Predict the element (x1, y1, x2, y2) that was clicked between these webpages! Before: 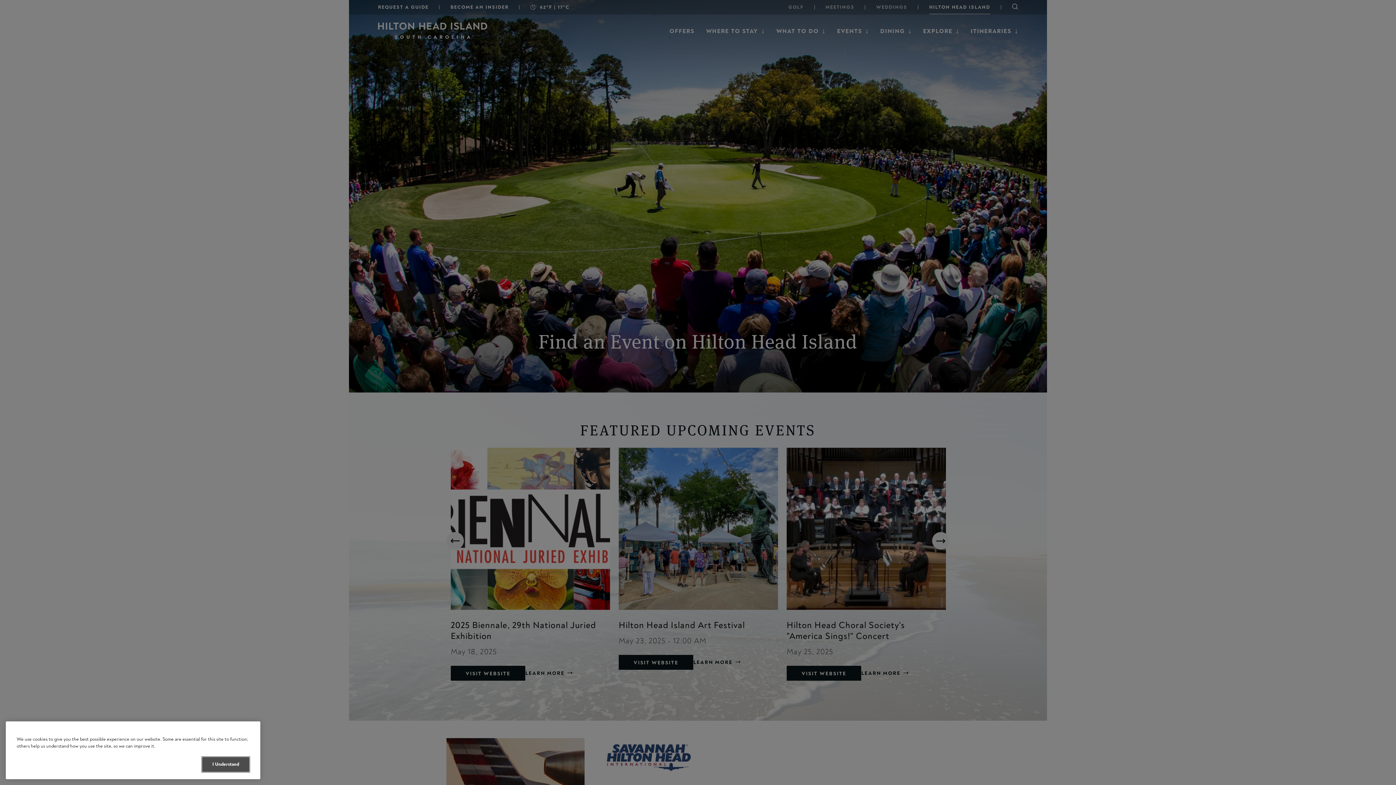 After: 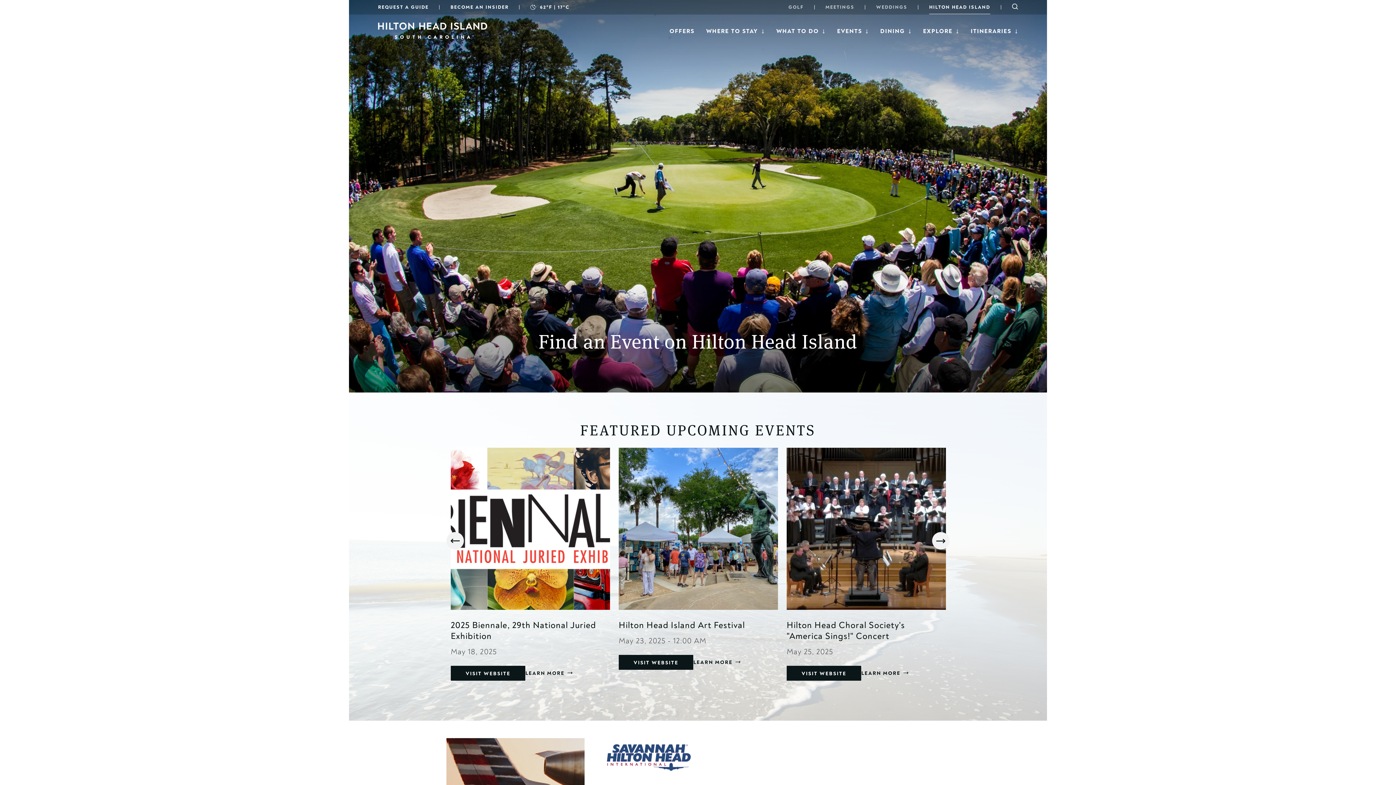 Action: bbox: (202, 757, 249, 772) label: I Understand